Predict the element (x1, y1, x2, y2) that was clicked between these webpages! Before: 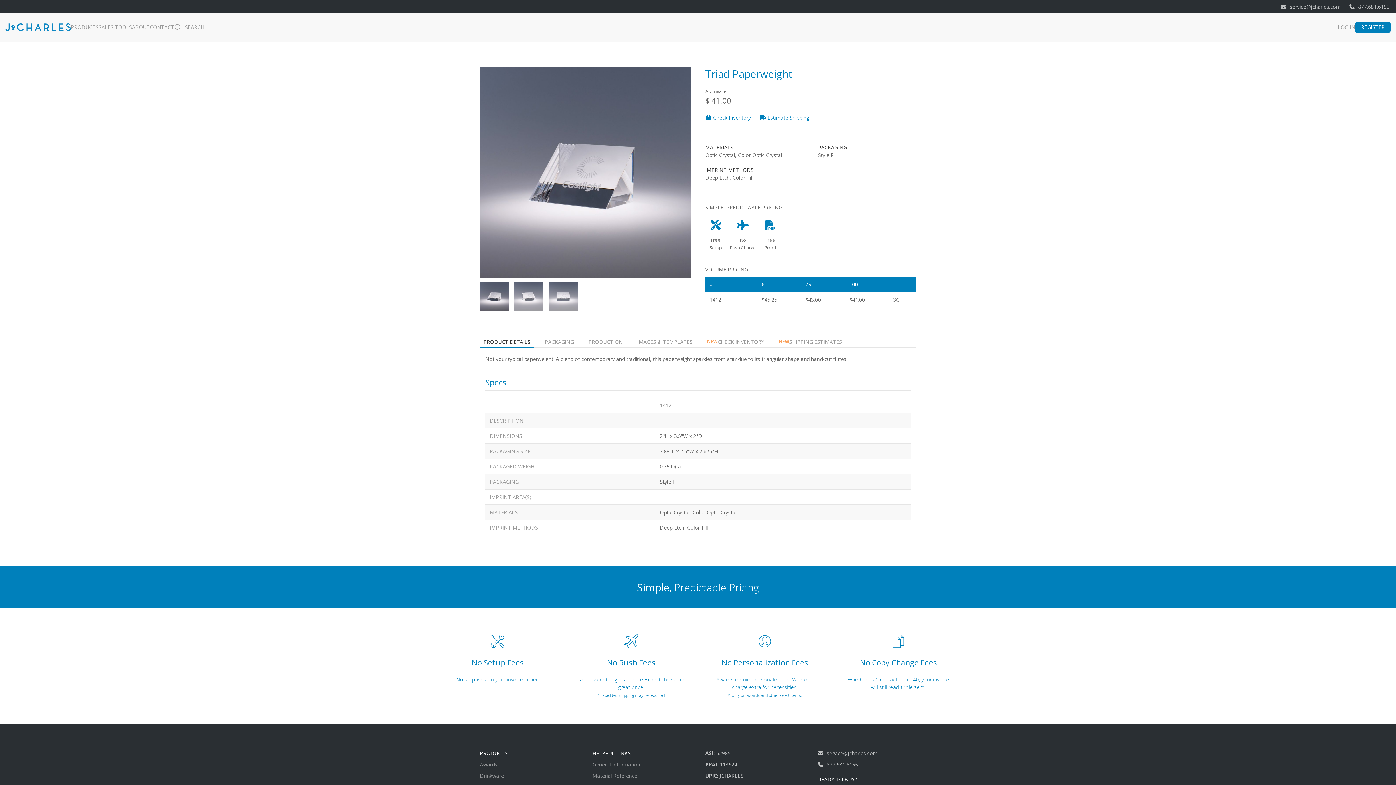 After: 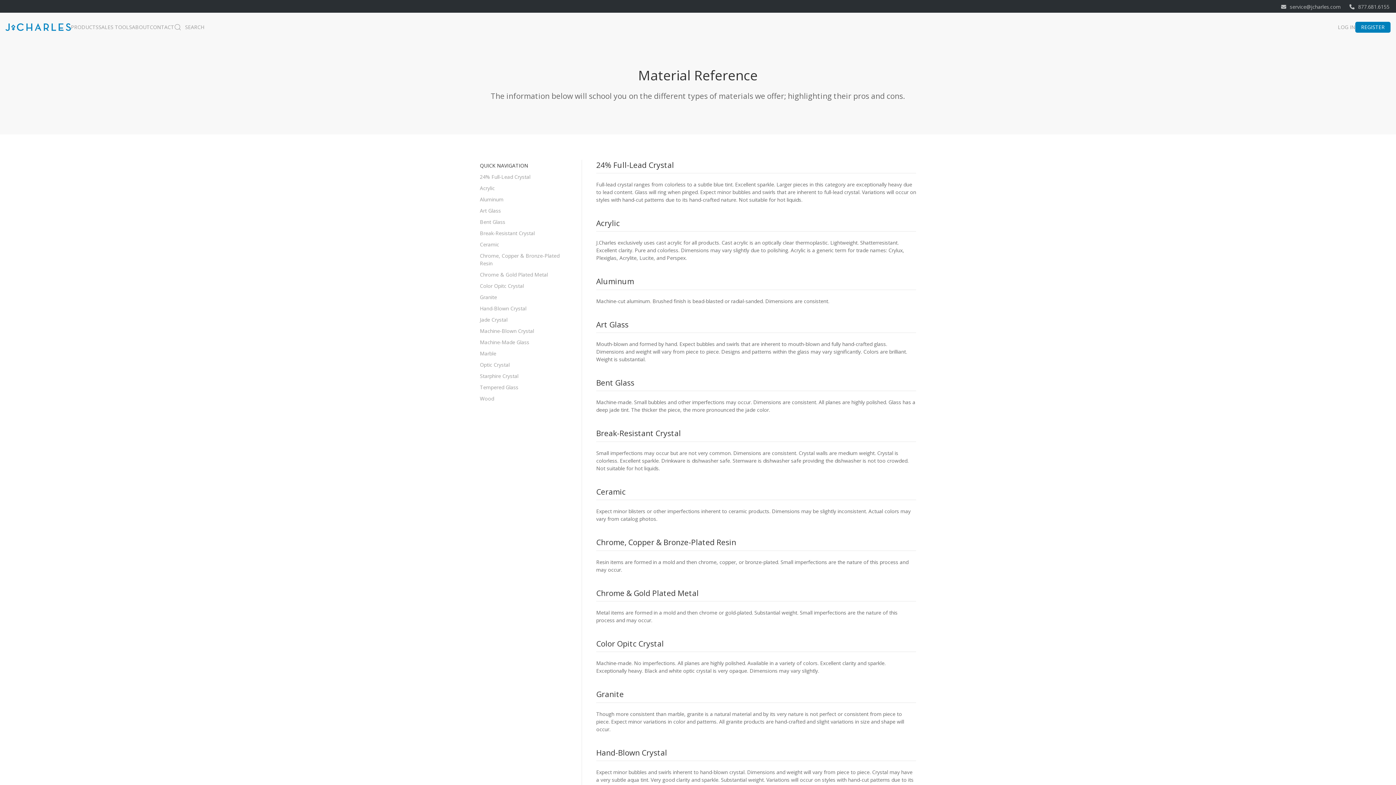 Action: bbox: (592, 770, 690, 781) label: Material Reference